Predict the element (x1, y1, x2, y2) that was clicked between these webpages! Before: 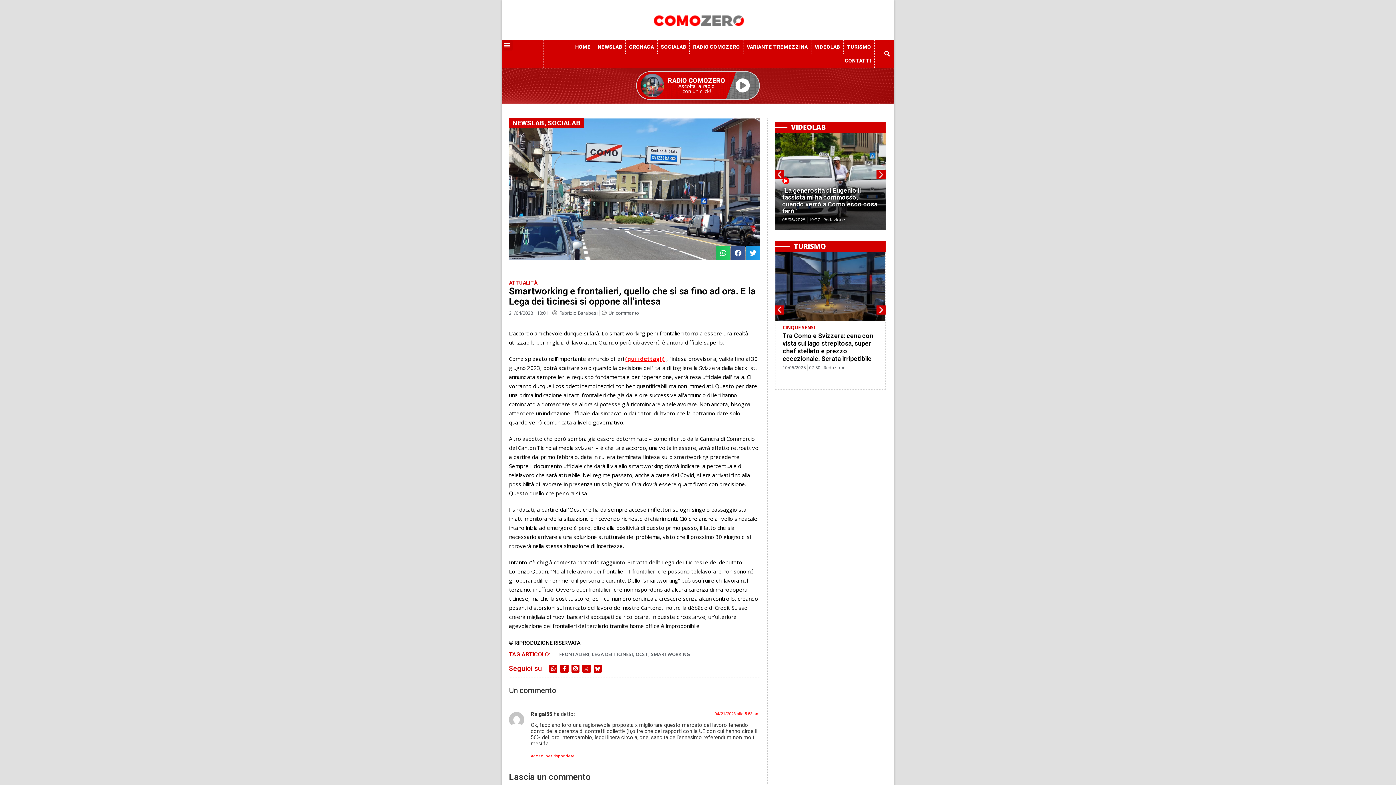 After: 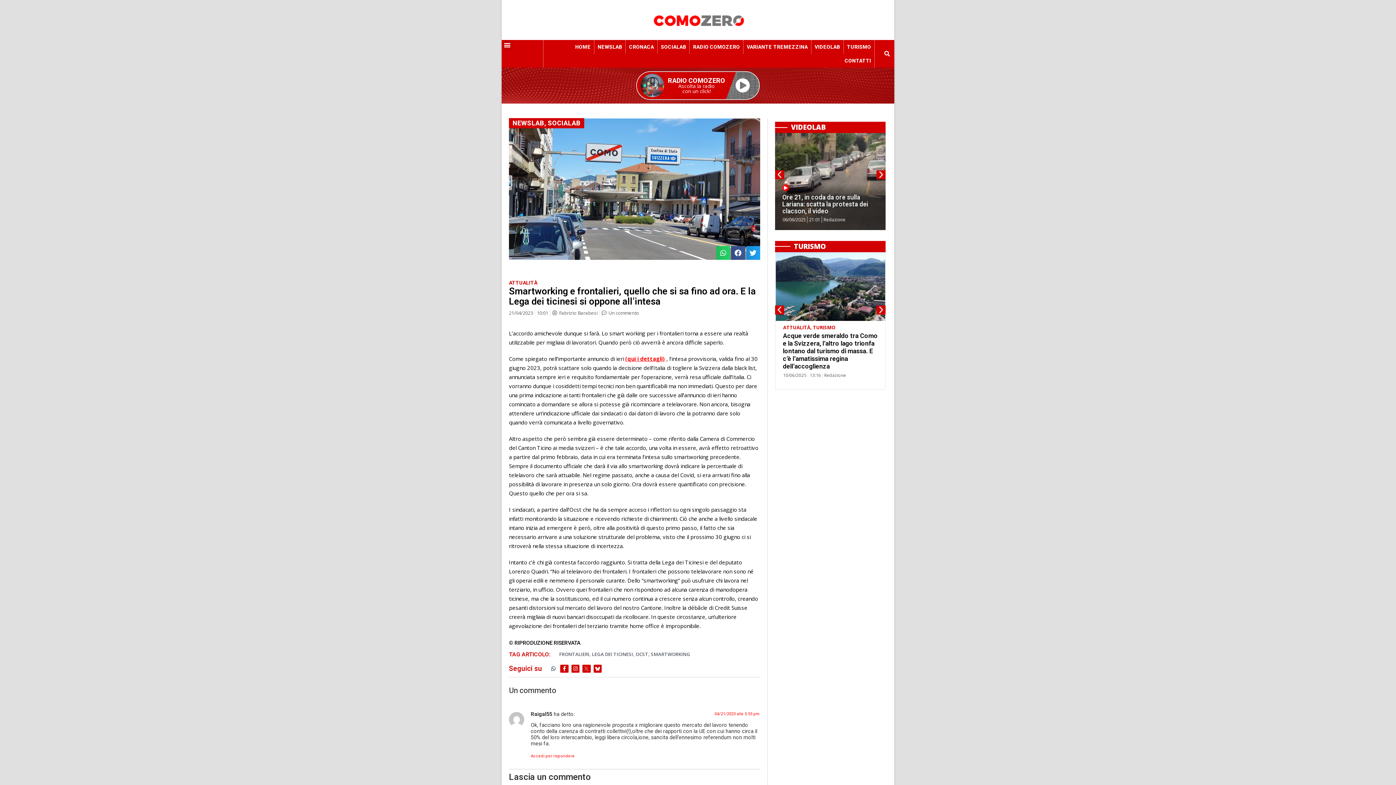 Action: label: Whatsapp bbox: (549, 664, 557, 673)